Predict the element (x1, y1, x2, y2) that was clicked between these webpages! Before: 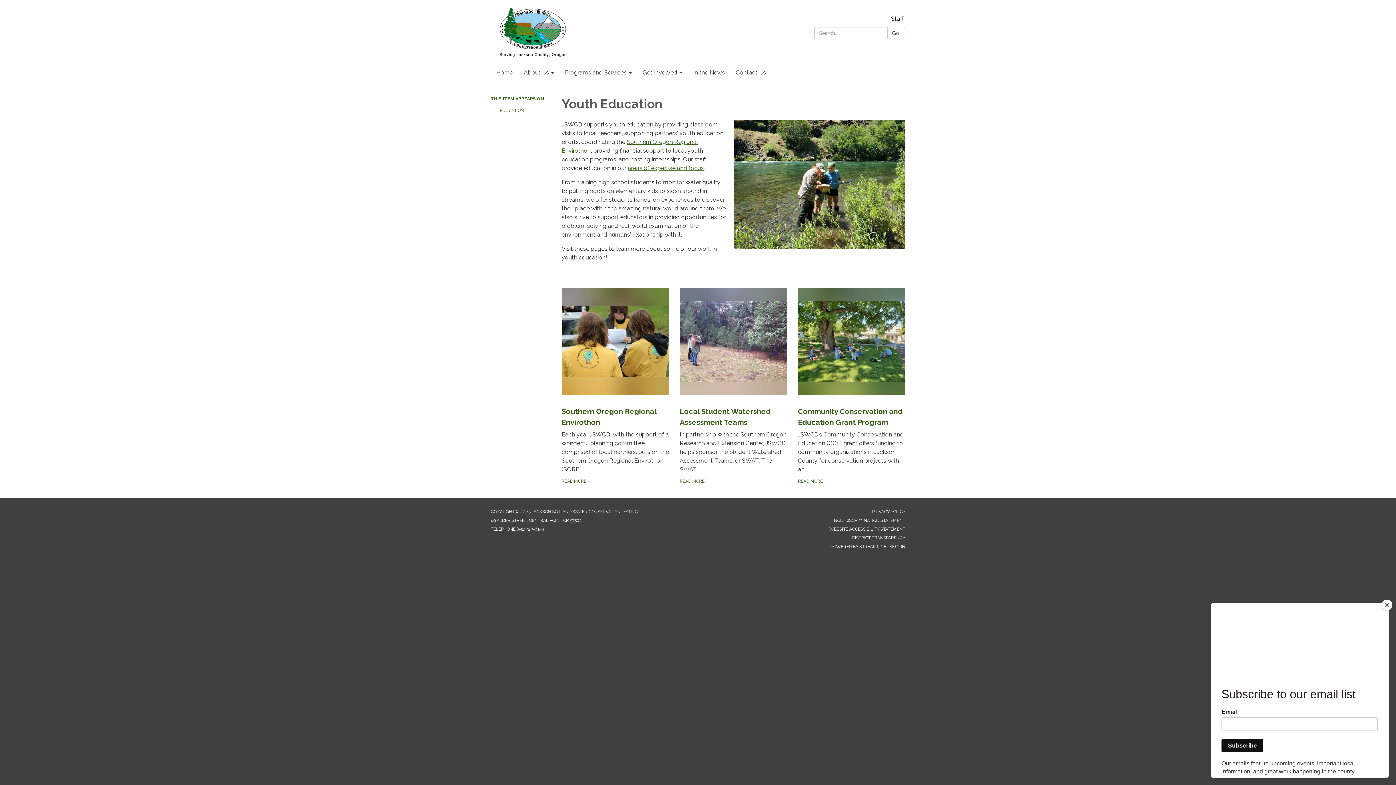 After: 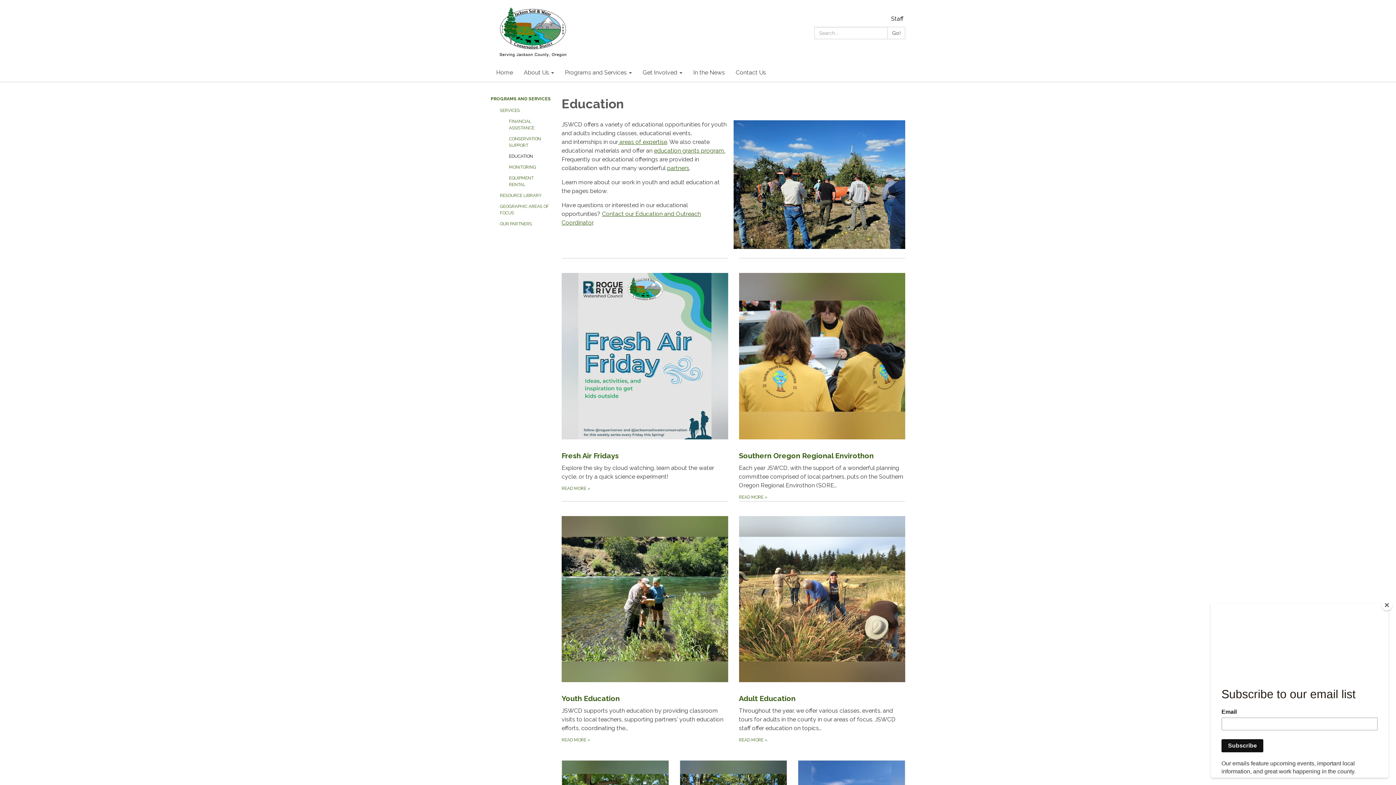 Action: bbox: (500, 105, 550, 116) label: EDUCATION